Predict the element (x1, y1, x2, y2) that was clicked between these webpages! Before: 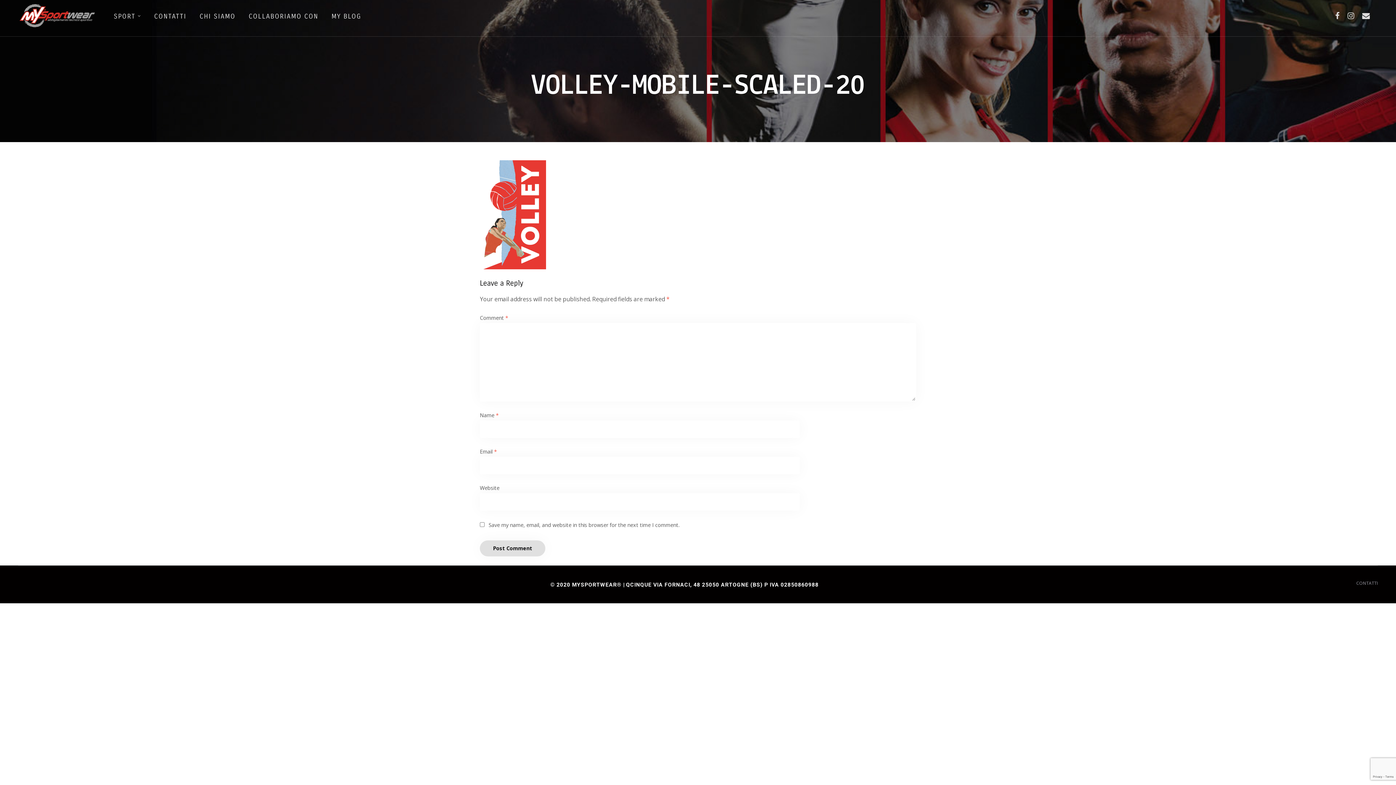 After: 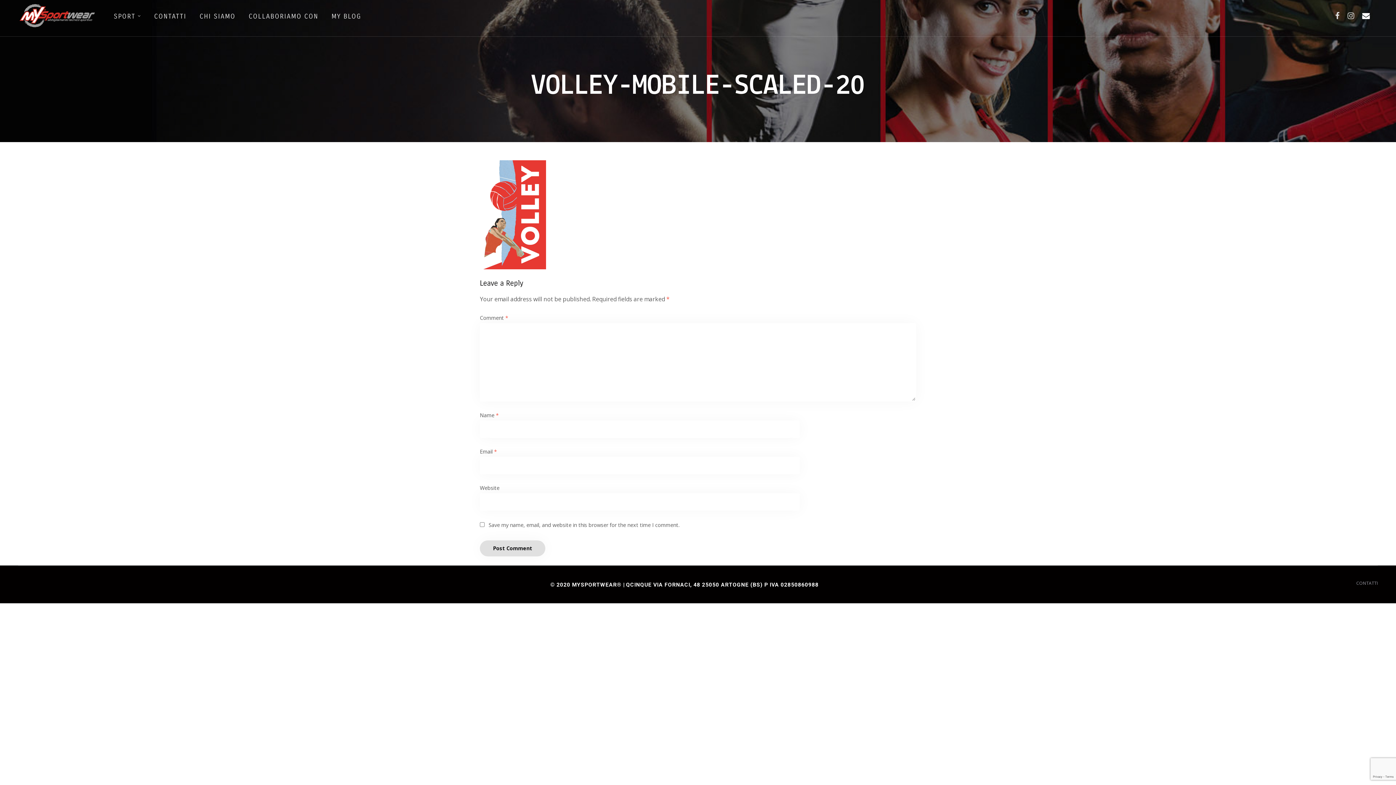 Action: bbox: (1358, 0, 1374, 31)